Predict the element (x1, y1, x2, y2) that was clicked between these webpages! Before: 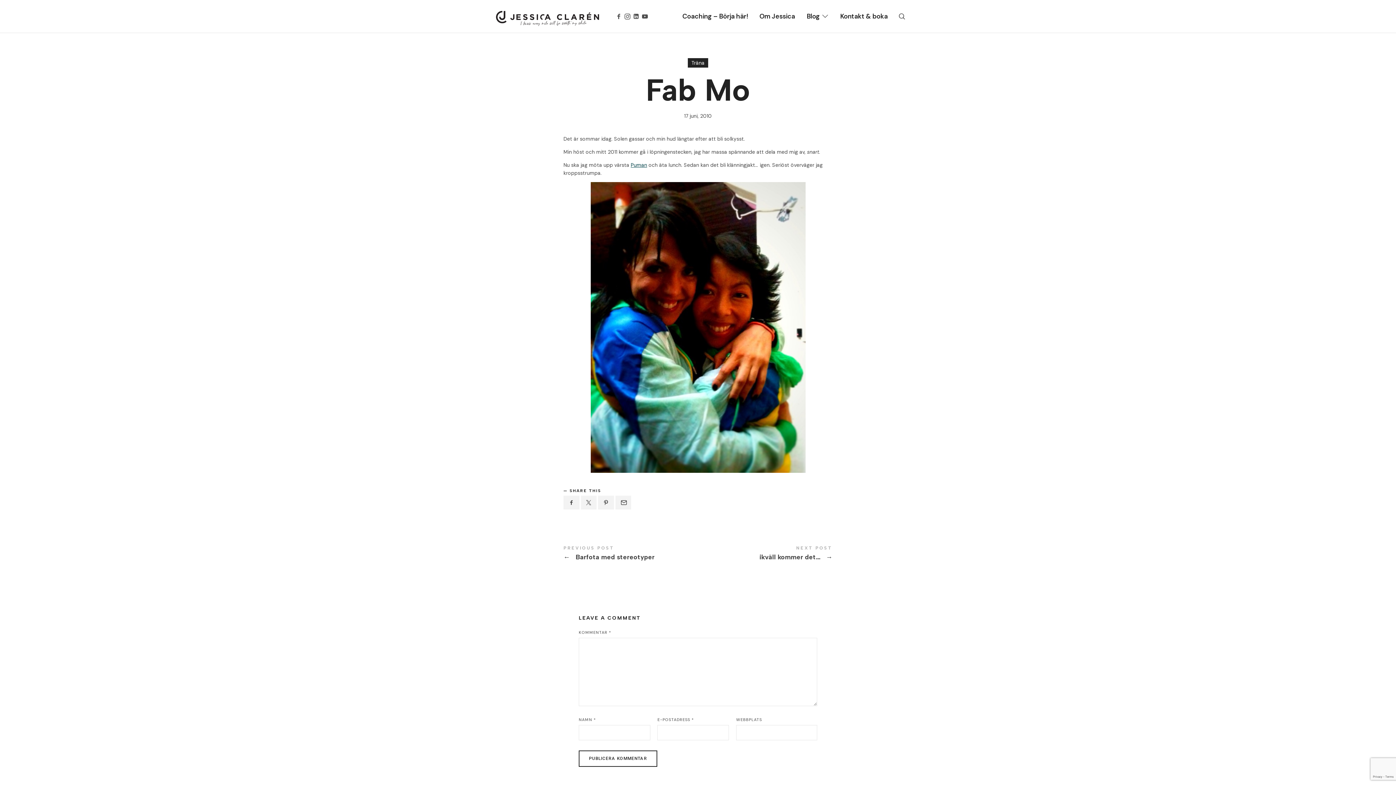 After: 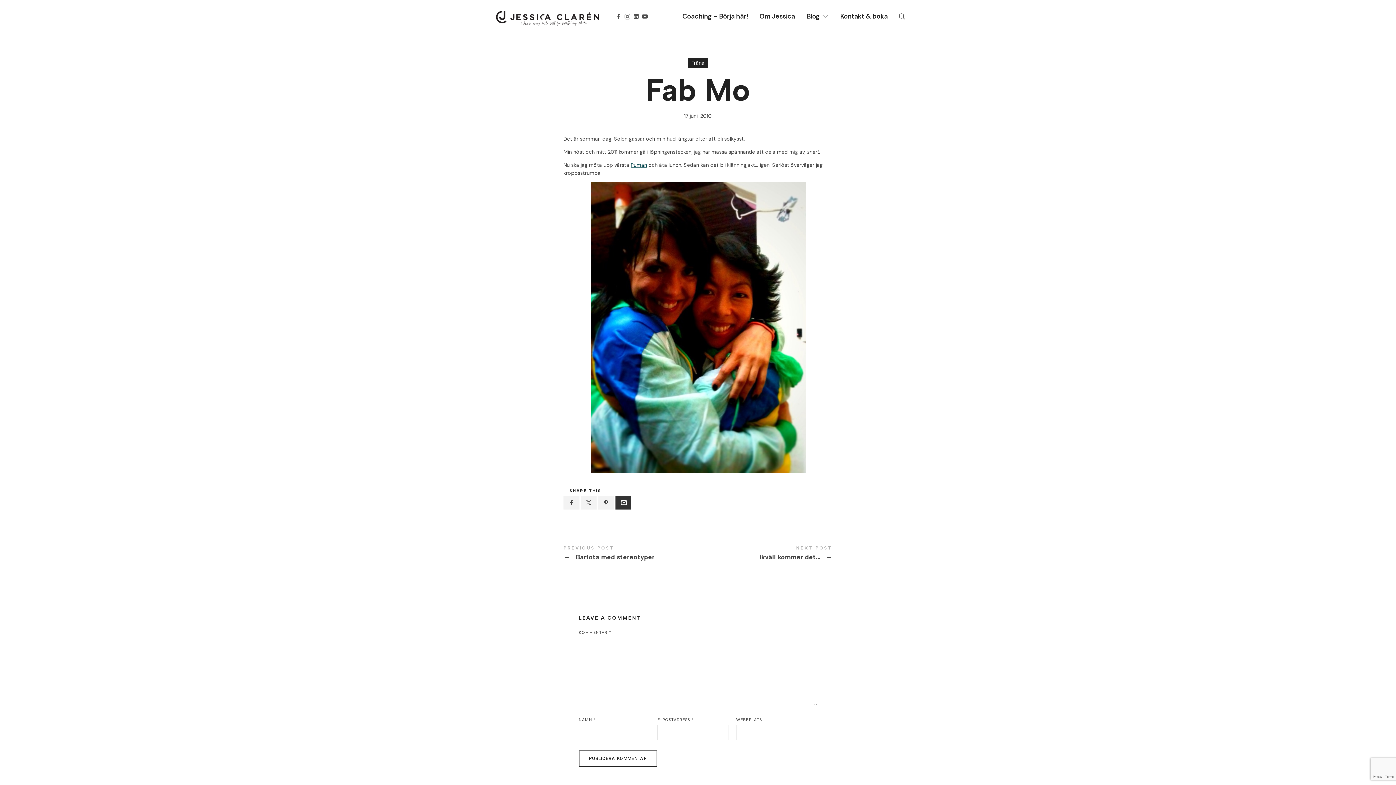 Action: bbox: (615, 495, 631, 509)